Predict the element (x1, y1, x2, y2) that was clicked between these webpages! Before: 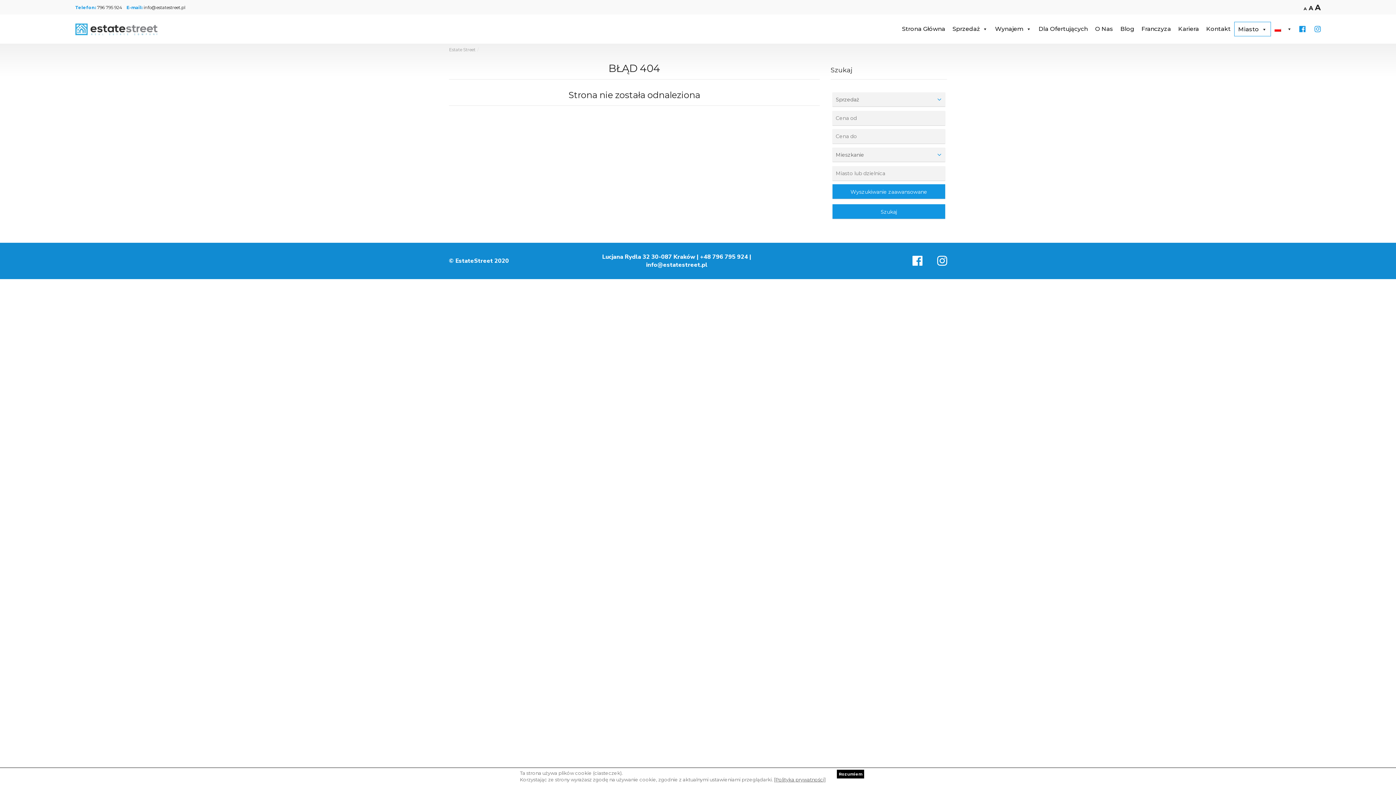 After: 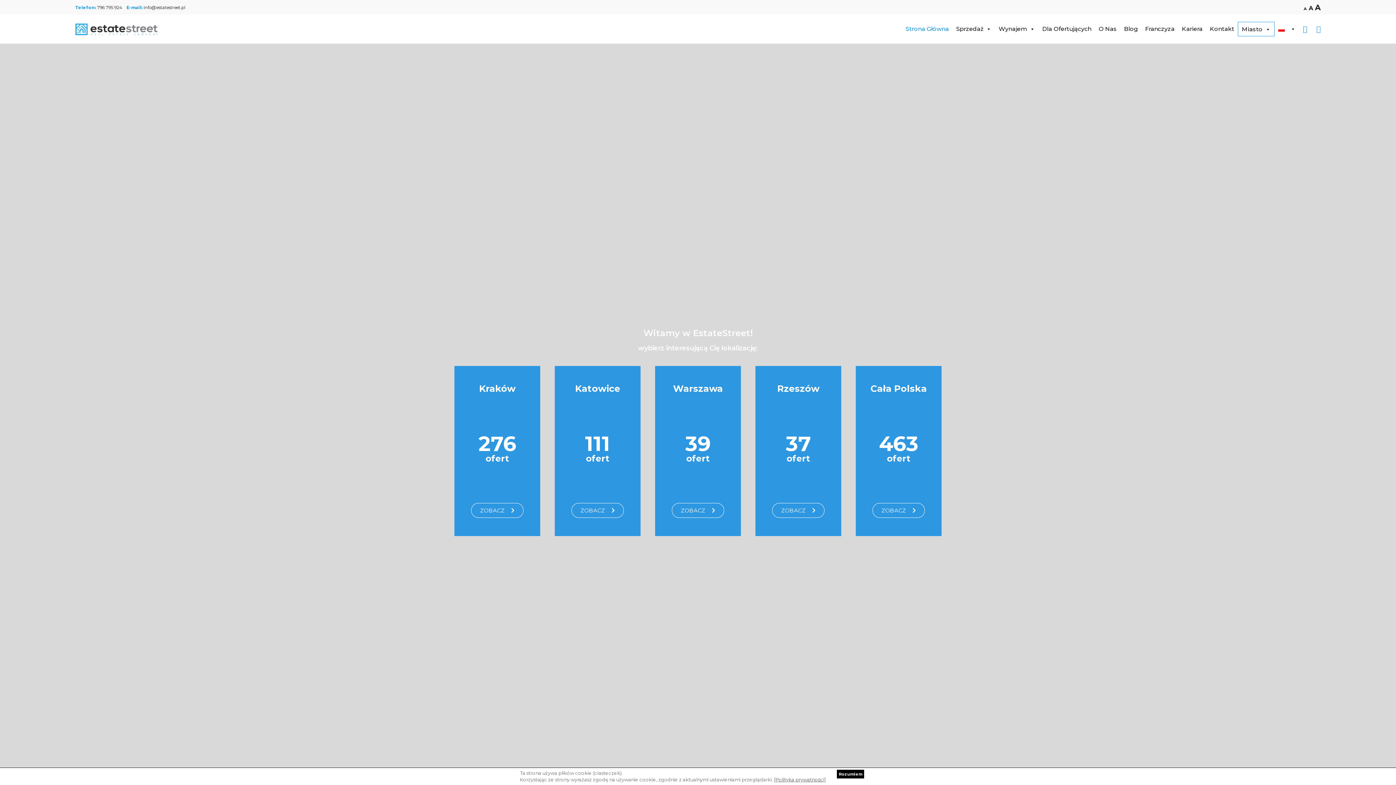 Action: bbox: (449, 46, 475, 52) label: Estate Street